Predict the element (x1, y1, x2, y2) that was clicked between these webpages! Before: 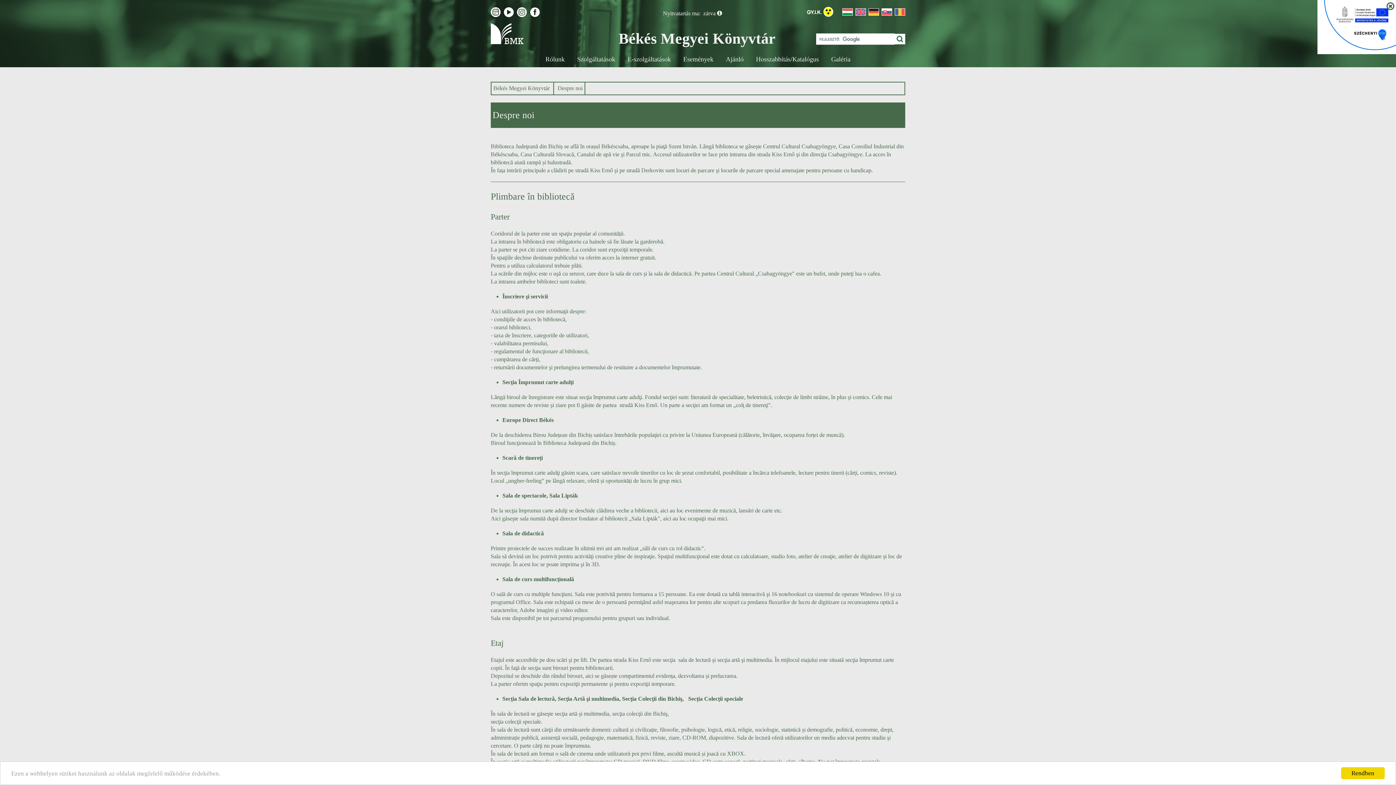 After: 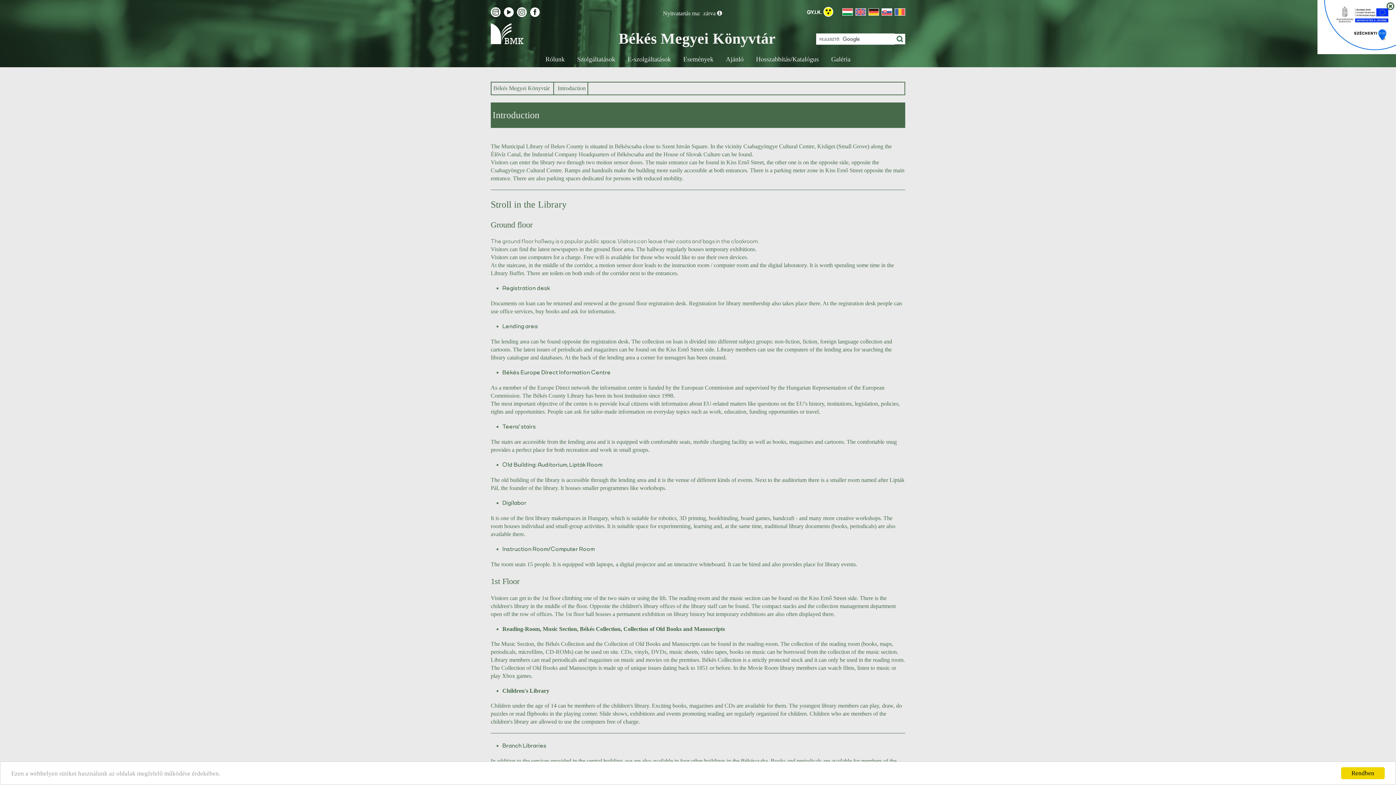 Action: bbox: (854, 8, 866, 15)